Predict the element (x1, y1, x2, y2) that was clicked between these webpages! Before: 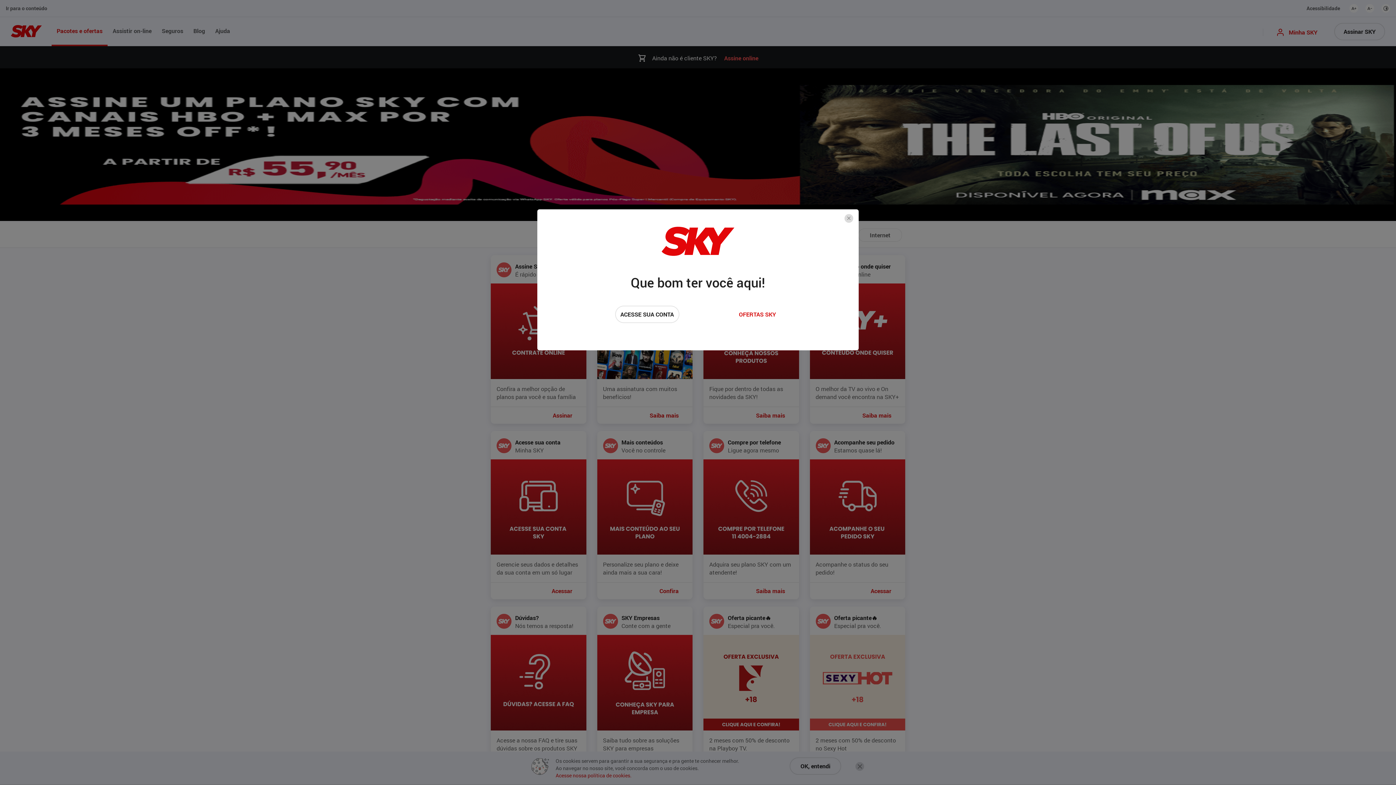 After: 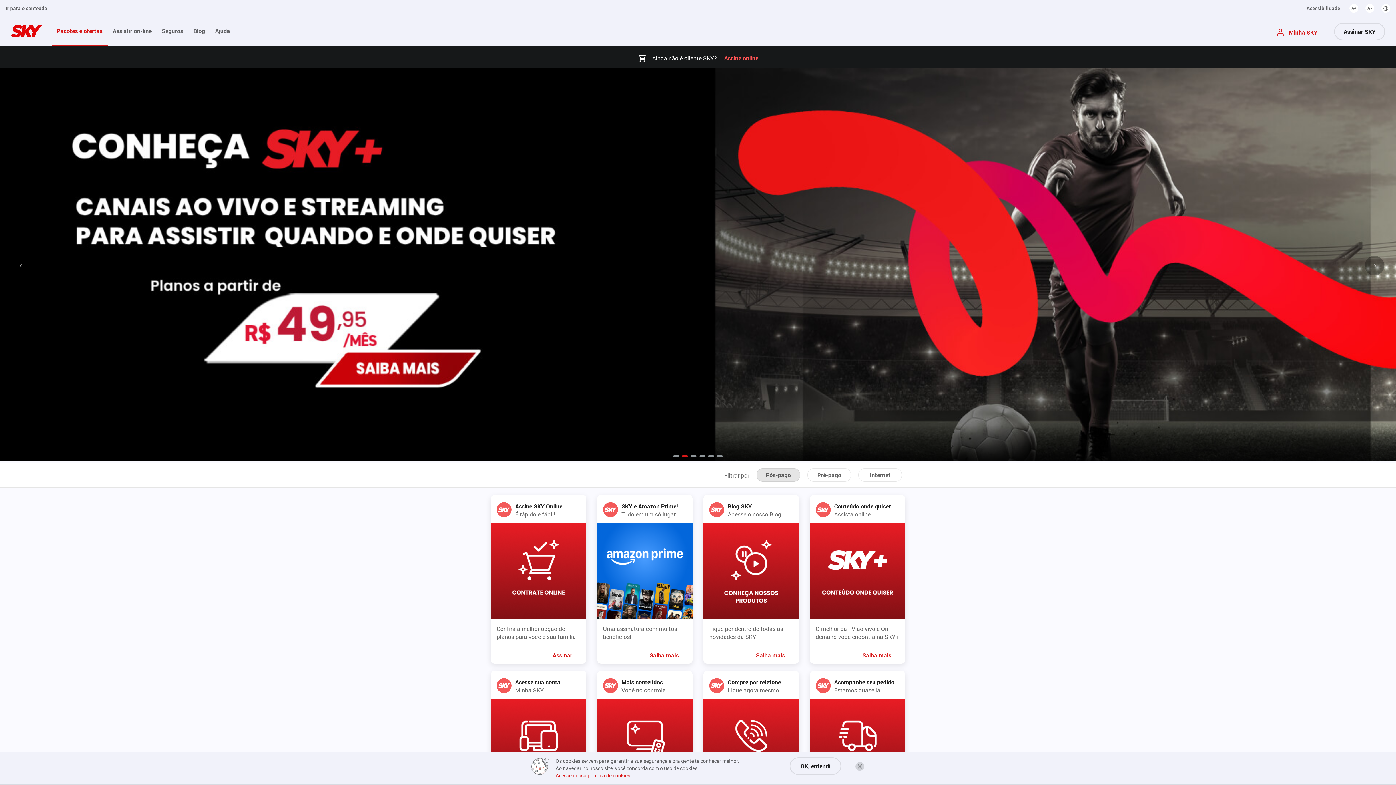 Action: bbox: (844, 214, 853, 222) label: Close